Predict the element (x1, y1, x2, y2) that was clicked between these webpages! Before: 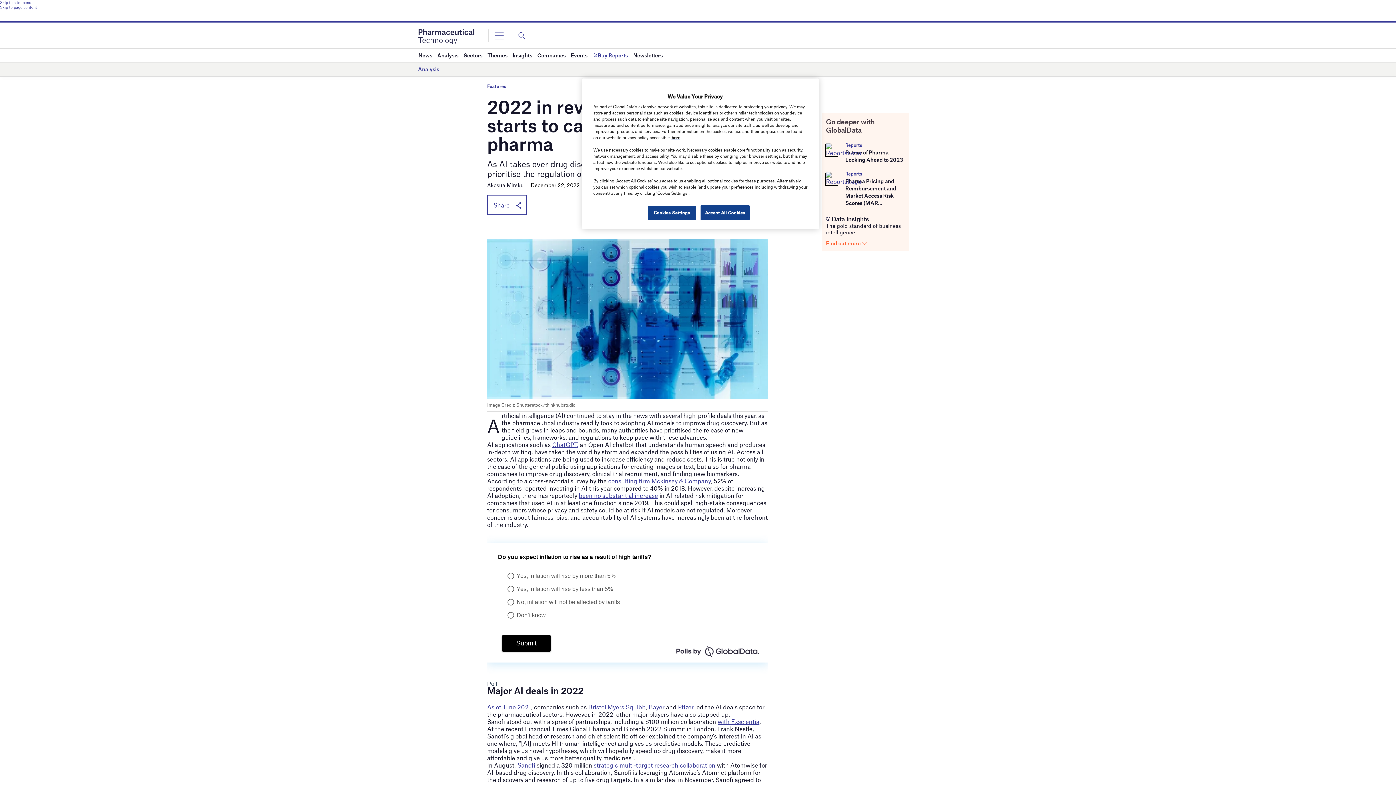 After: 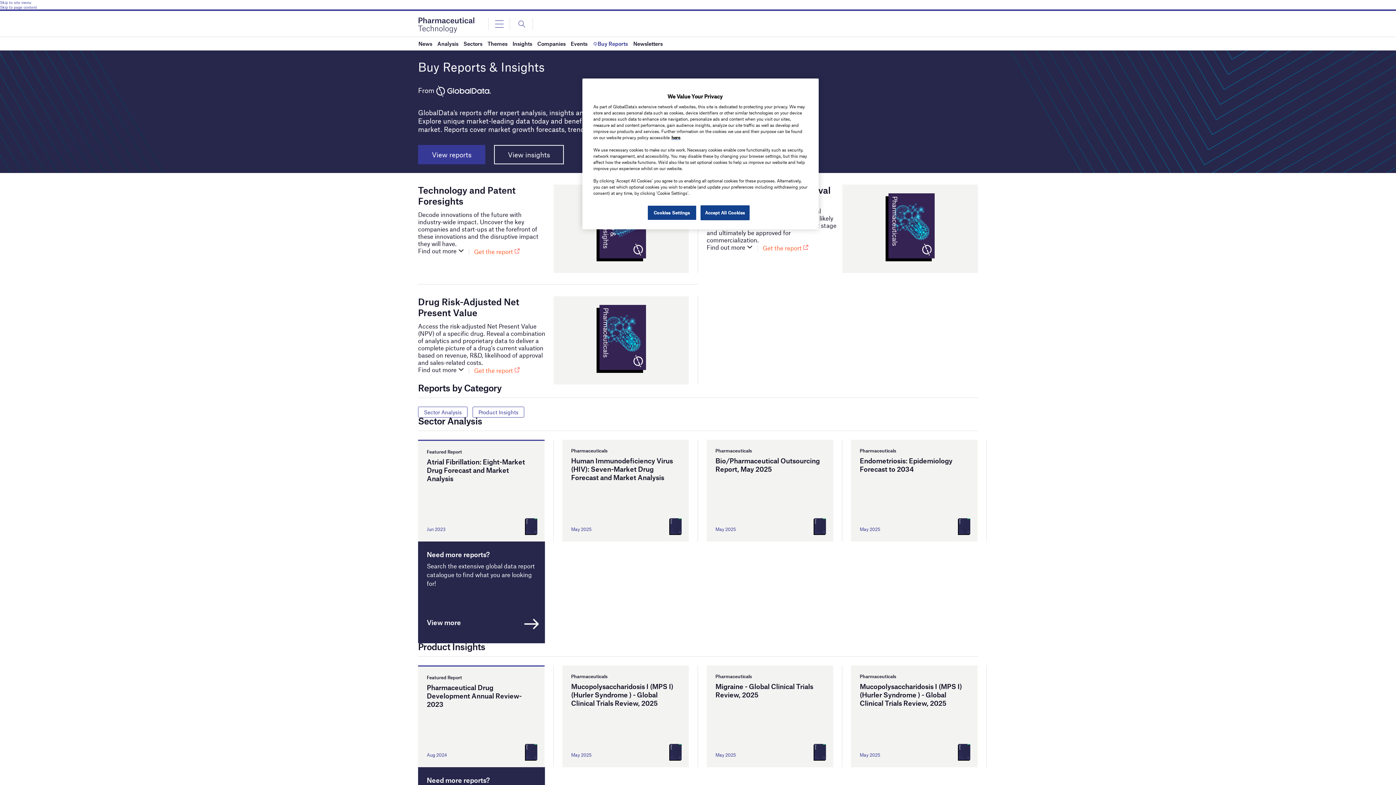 Action: bbox: (592, 48, 628, 61) label: Buy Reports